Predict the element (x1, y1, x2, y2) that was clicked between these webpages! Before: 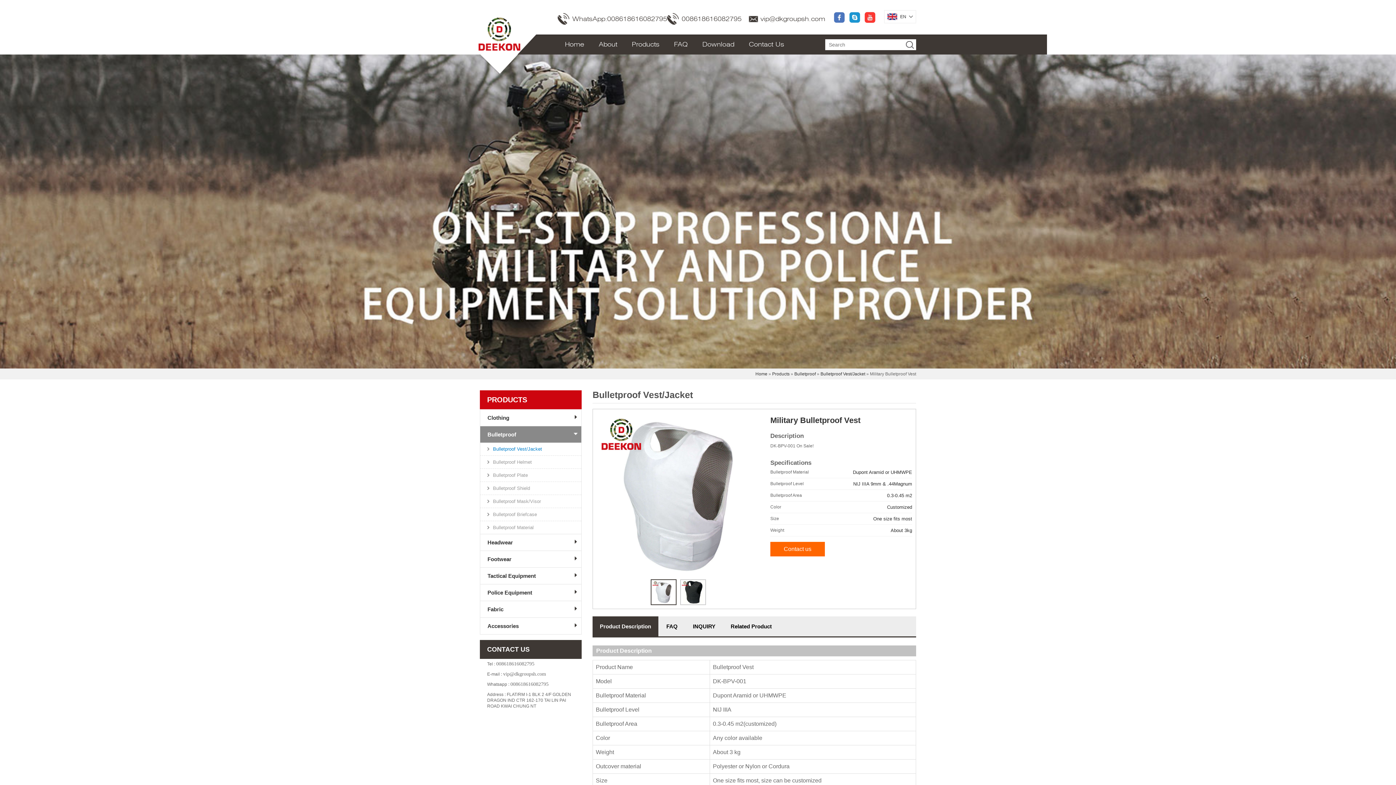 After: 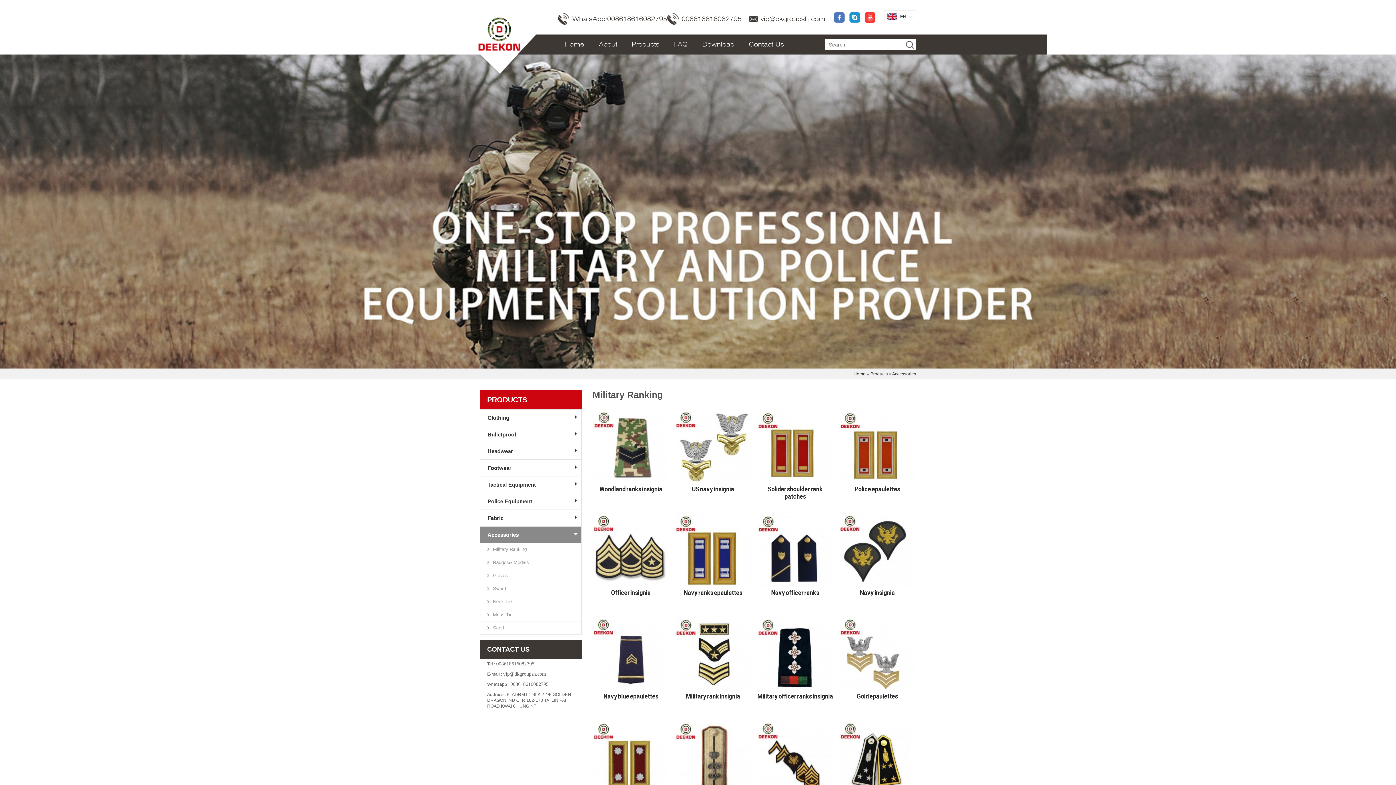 Action: label: Accessories bbox: (487, 623, 518, 629)